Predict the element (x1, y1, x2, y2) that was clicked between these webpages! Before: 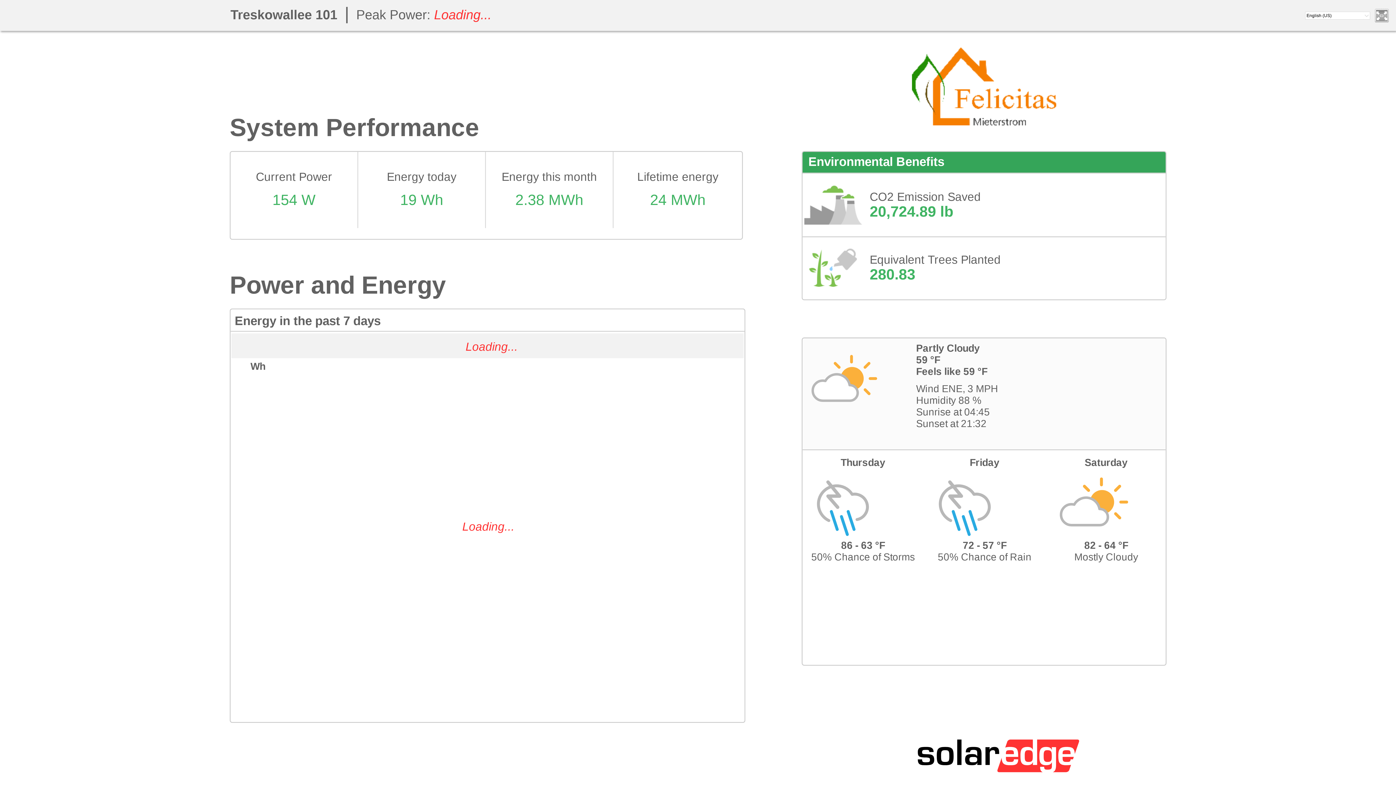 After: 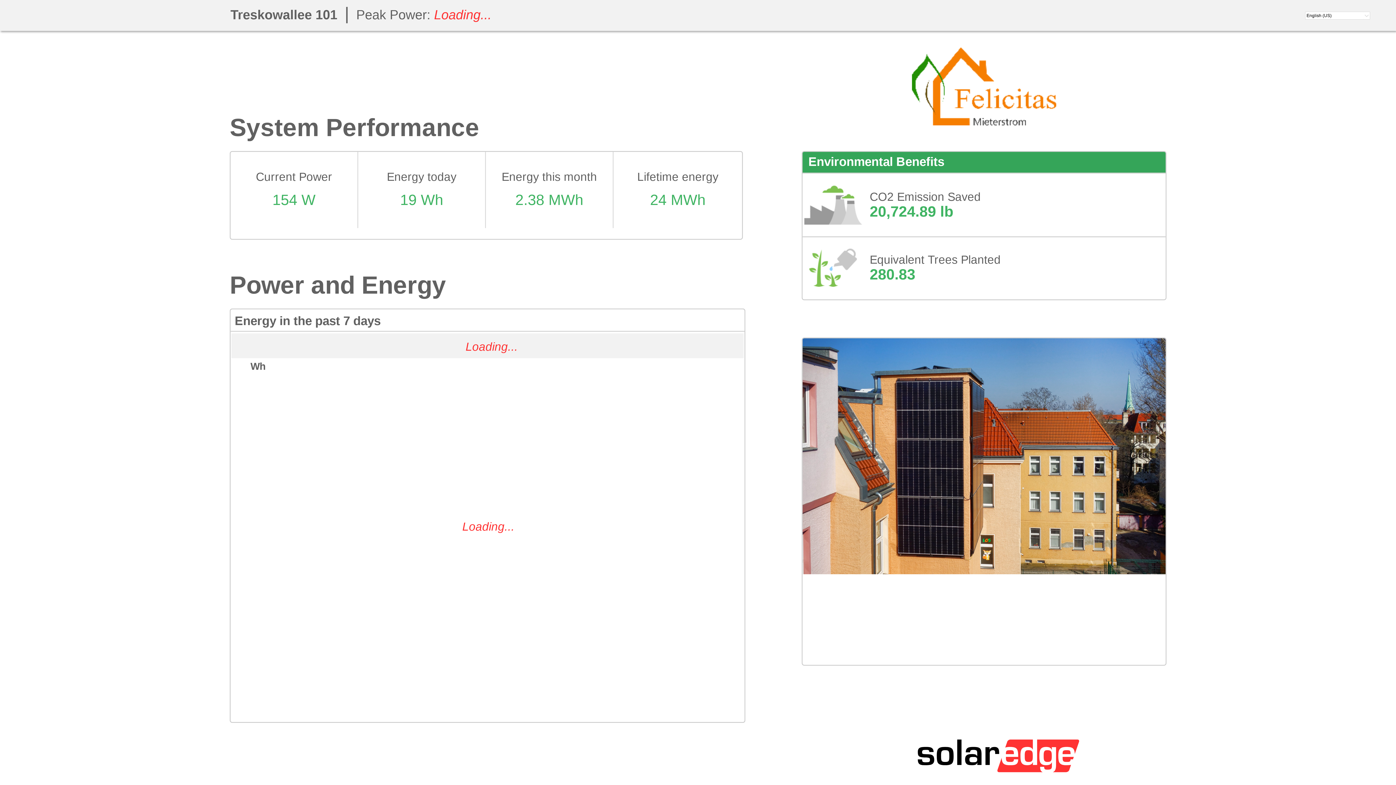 Action: bbox: (1376, 9, 1388, 21) label:  